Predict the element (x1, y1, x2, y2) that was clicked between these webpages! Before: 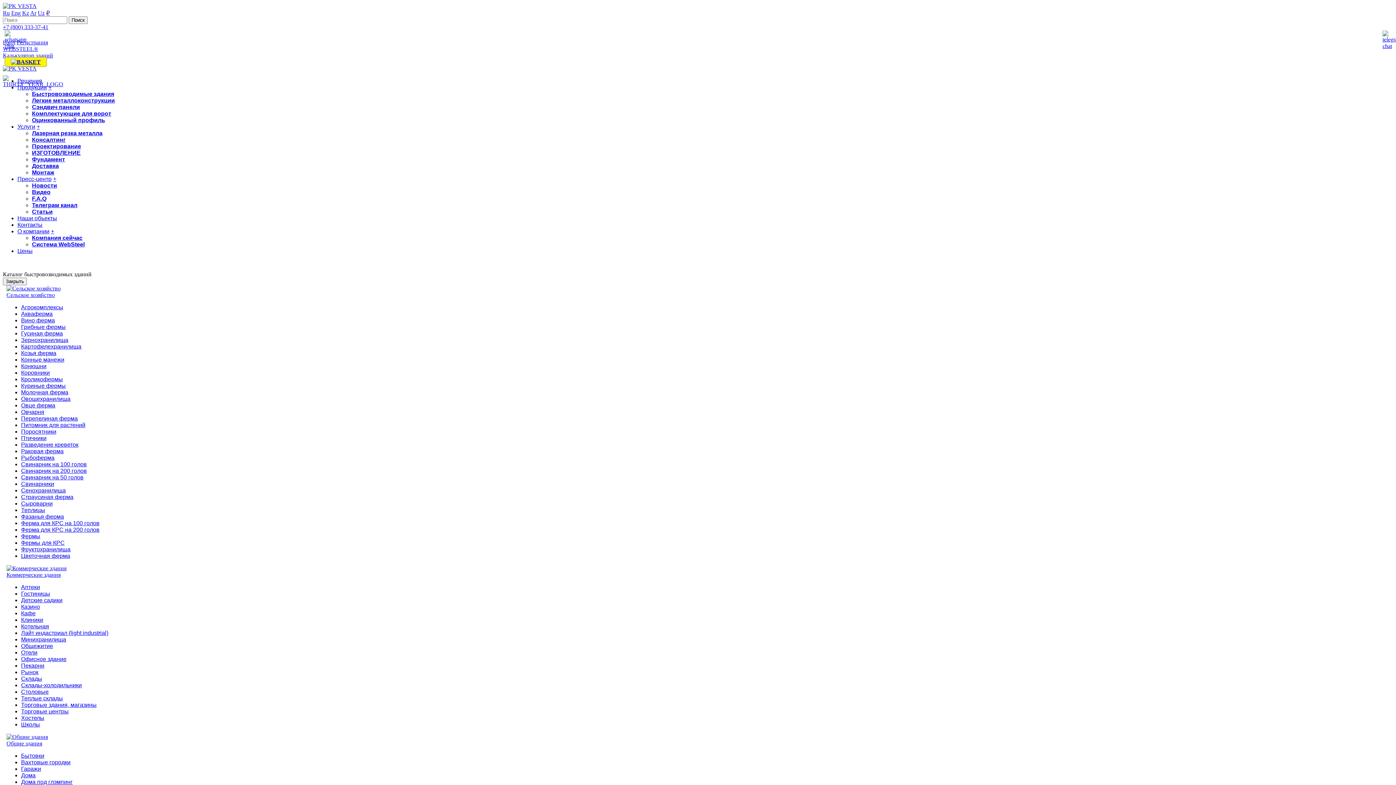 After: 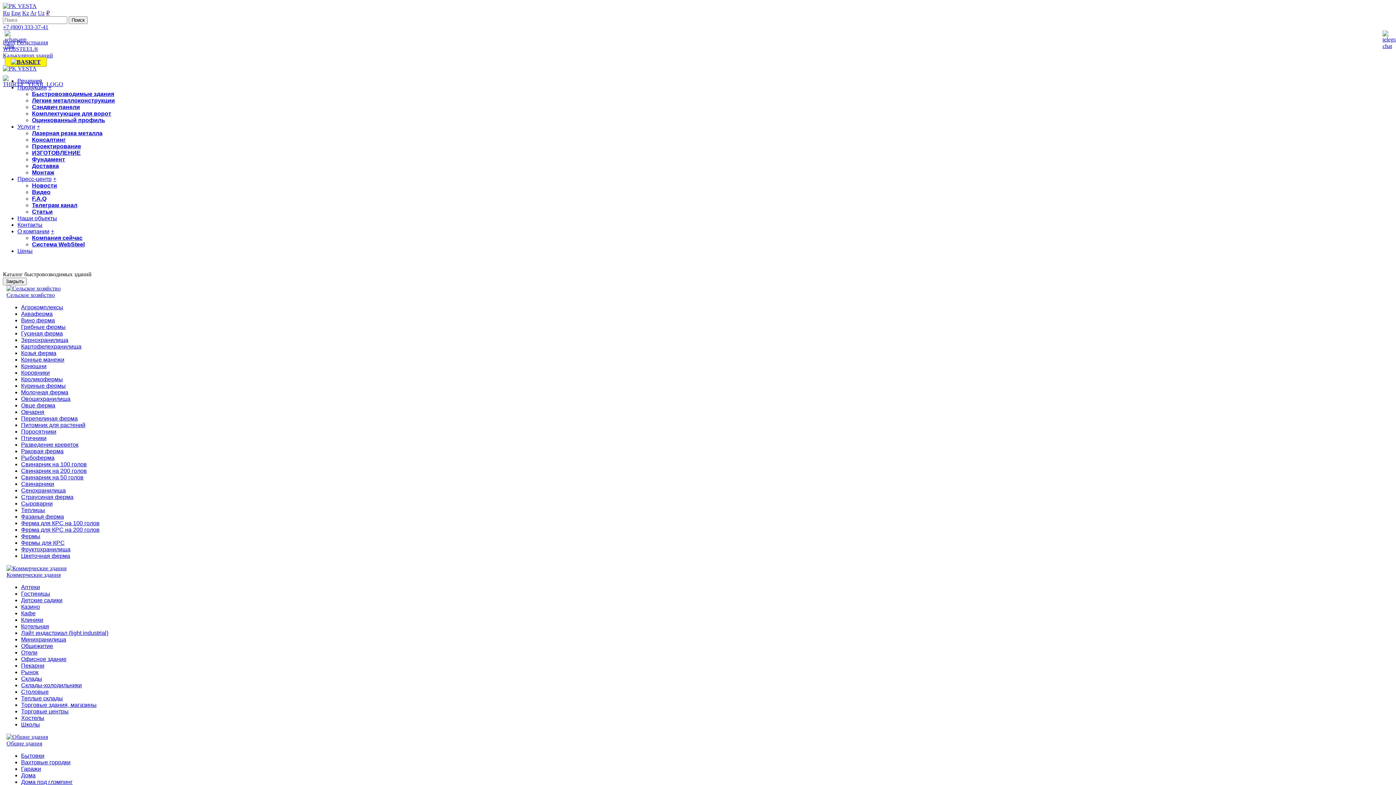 Action: bbox: (32, 104, 80, 110) label: Сэндвич панели